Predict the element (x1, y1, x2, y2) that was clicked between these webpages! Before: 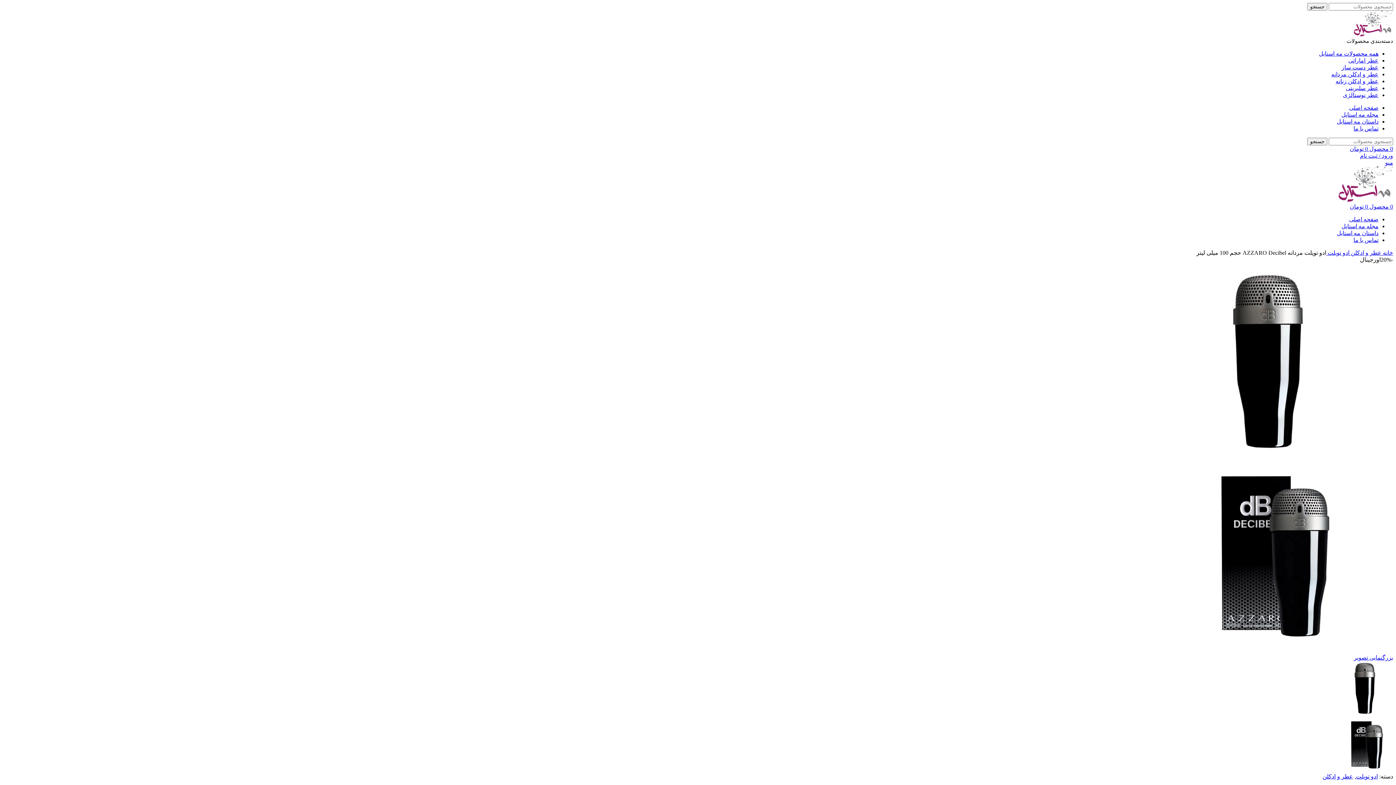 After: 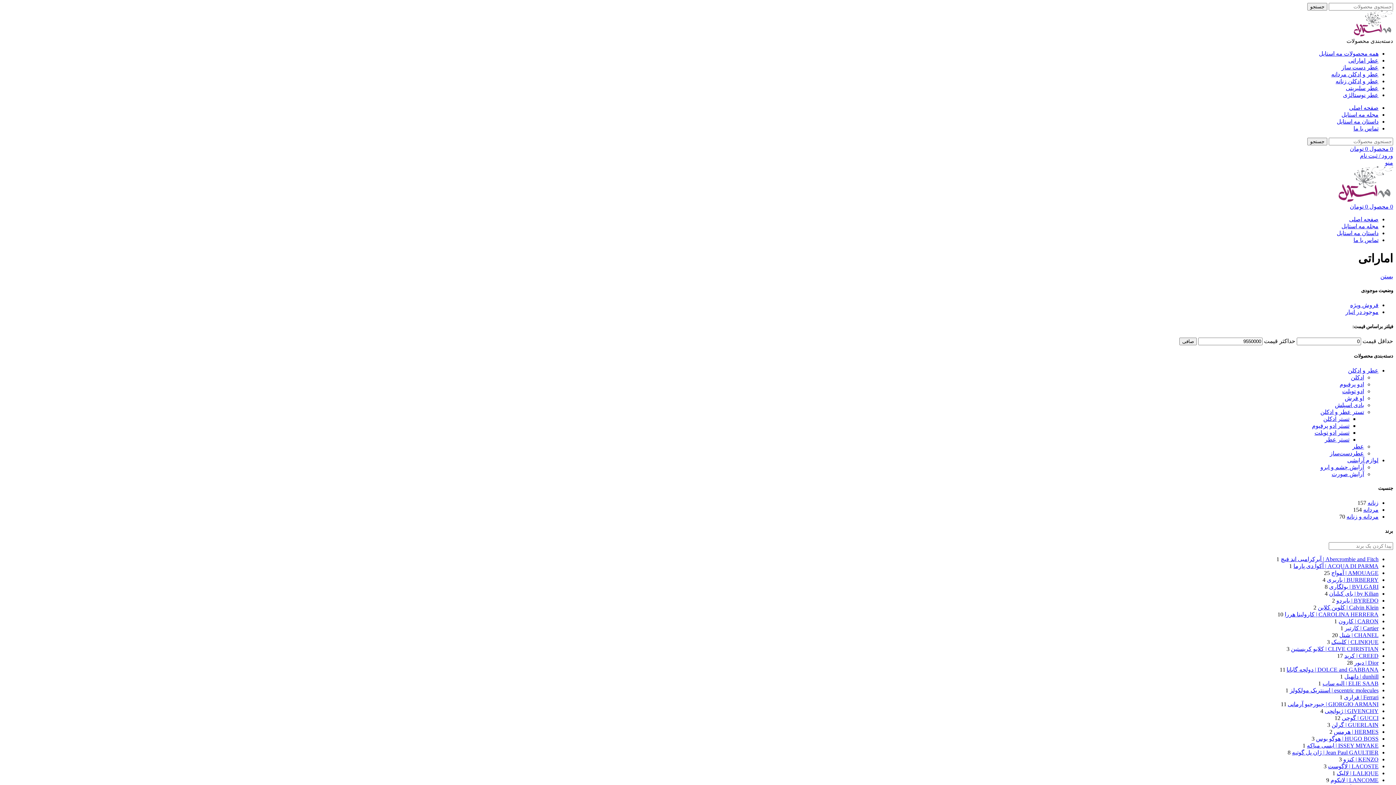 Action: bbox: (1348, 57, 1378, 63) label: عطر اماراتی